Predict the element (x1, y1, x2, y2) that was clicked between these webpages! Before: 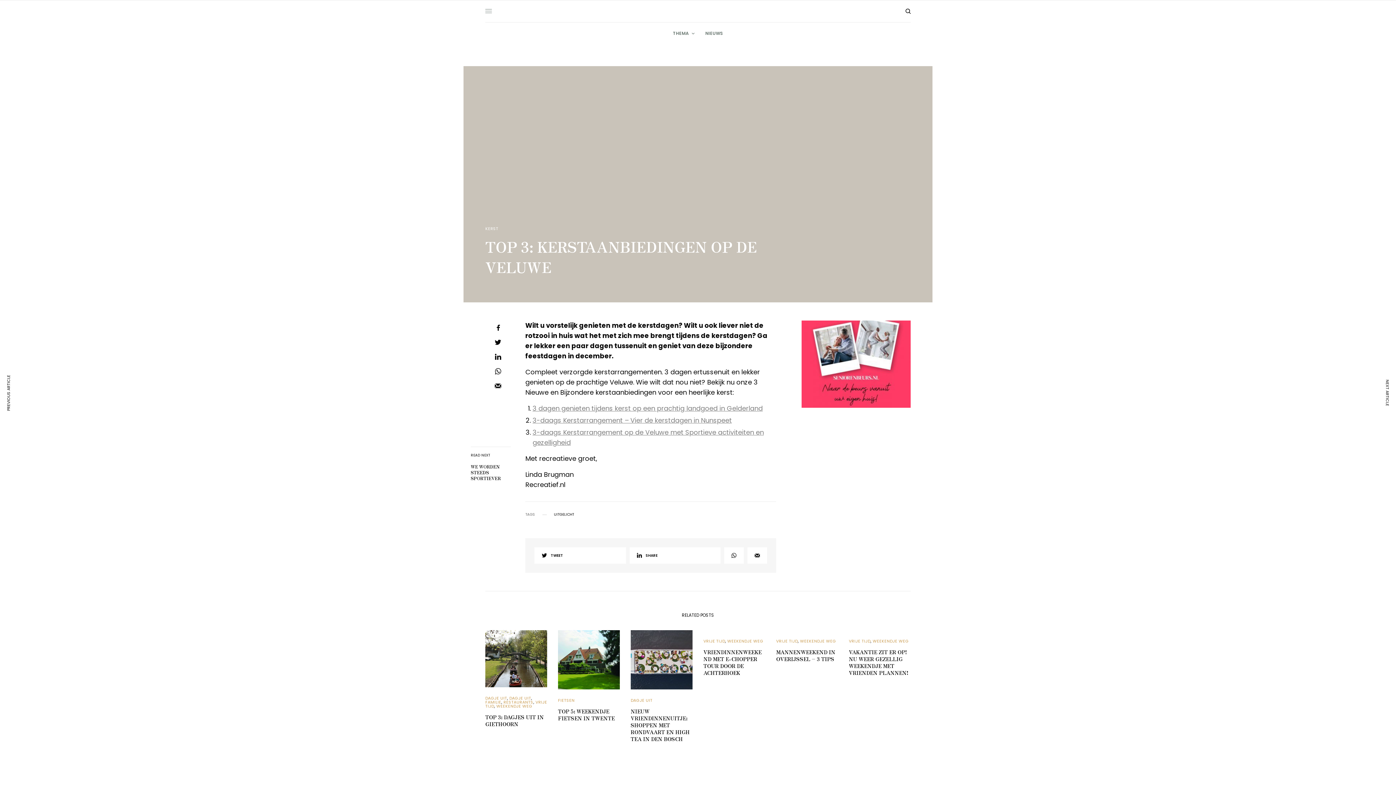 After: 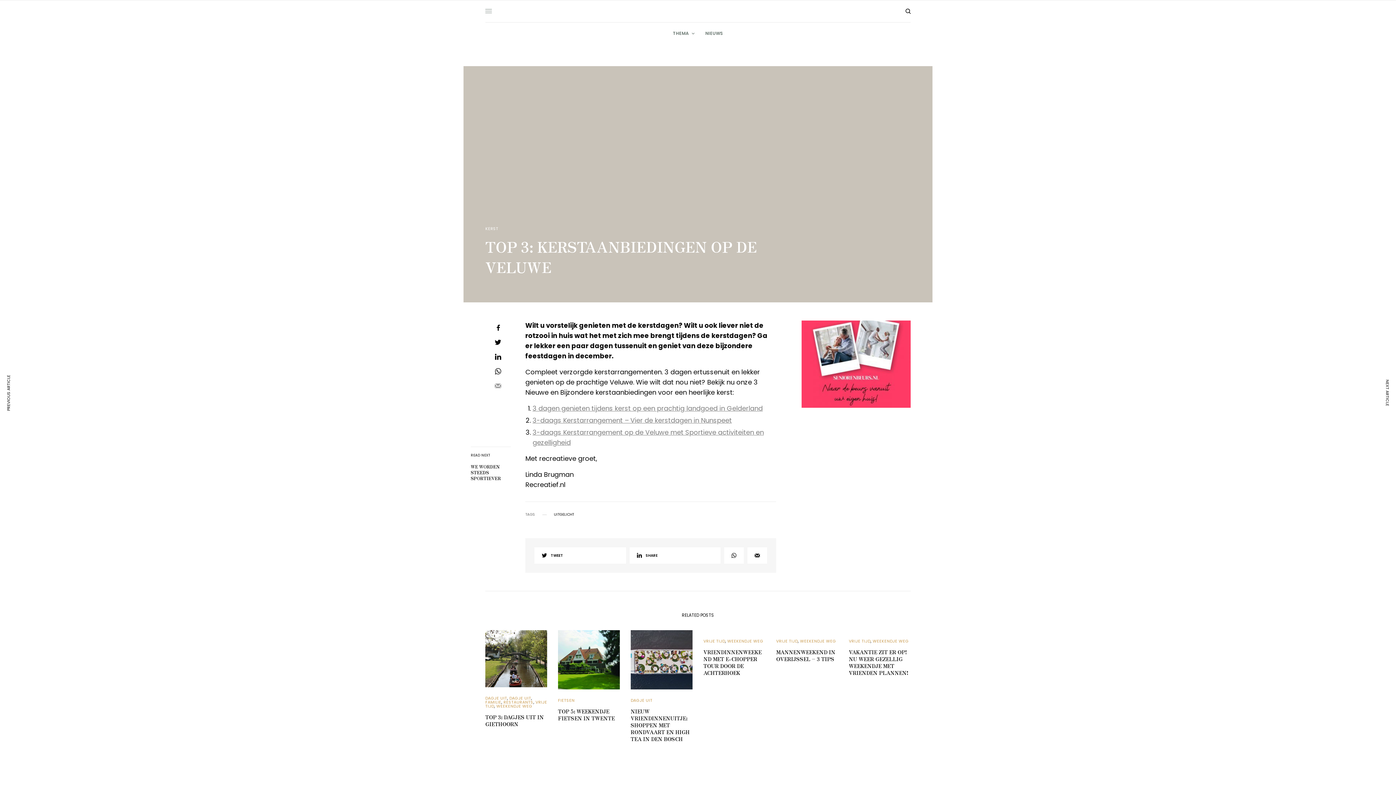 Action: bbox: (490, 382, 505, 389)